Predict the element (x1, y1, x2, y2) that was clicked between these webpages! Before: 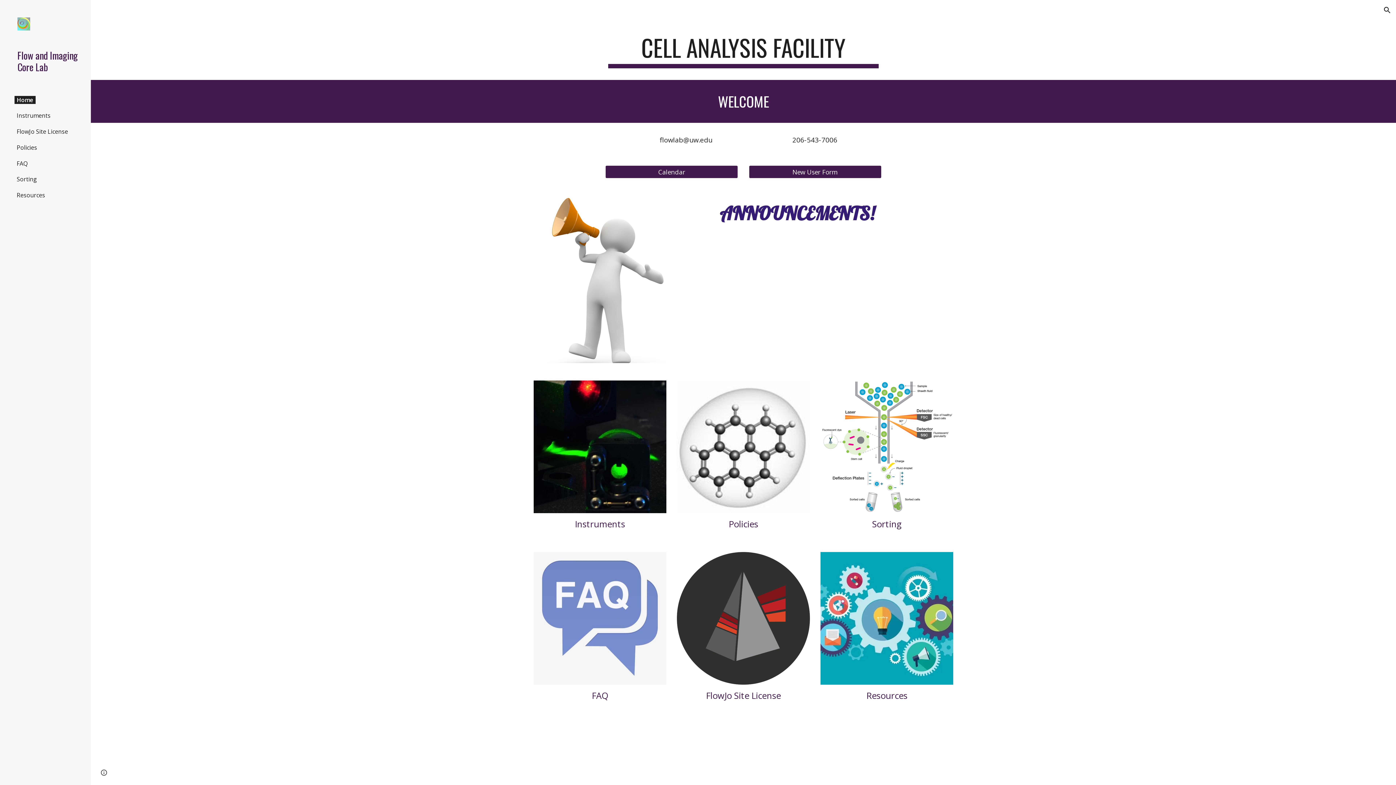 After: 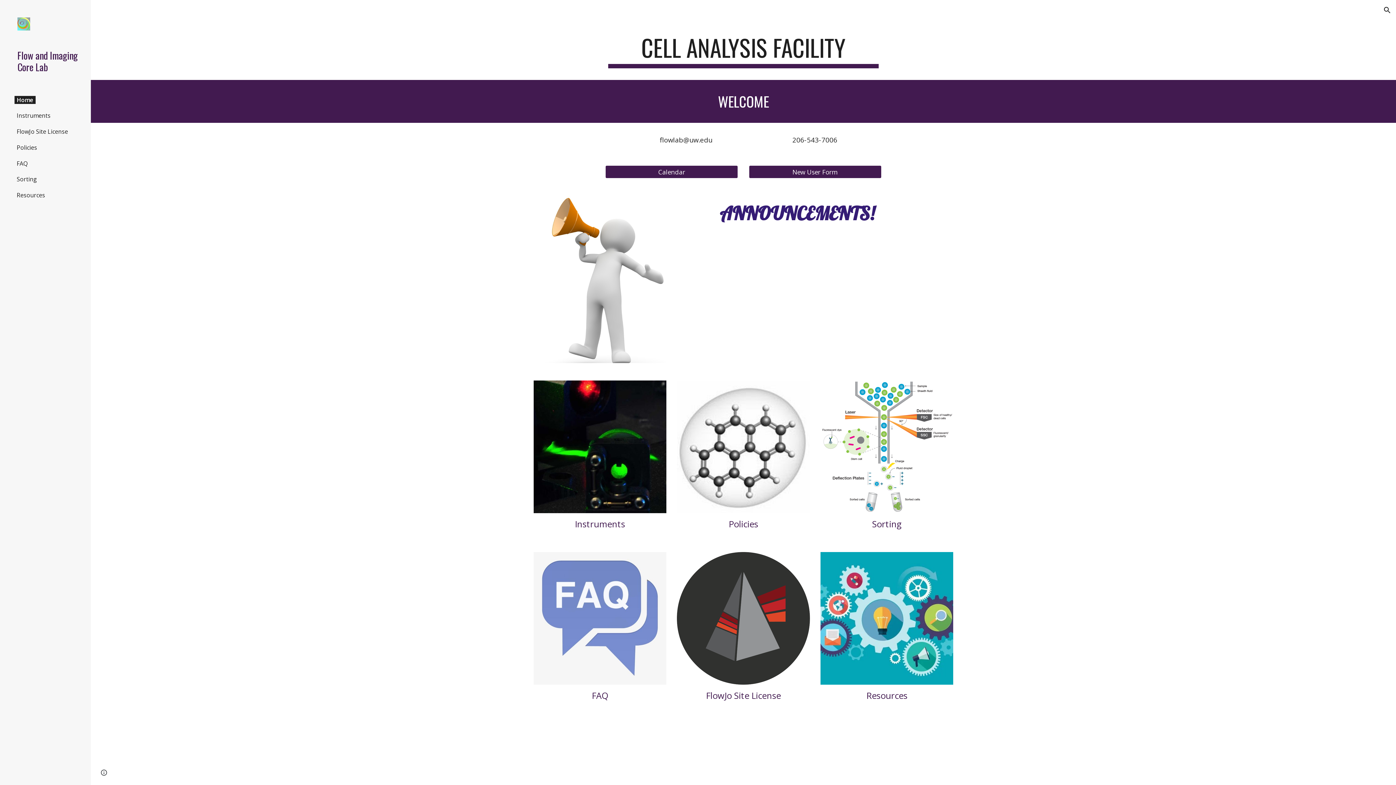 Action: bbox: (17, 49, 79, 72) label: Flow and Imaging Core Lab